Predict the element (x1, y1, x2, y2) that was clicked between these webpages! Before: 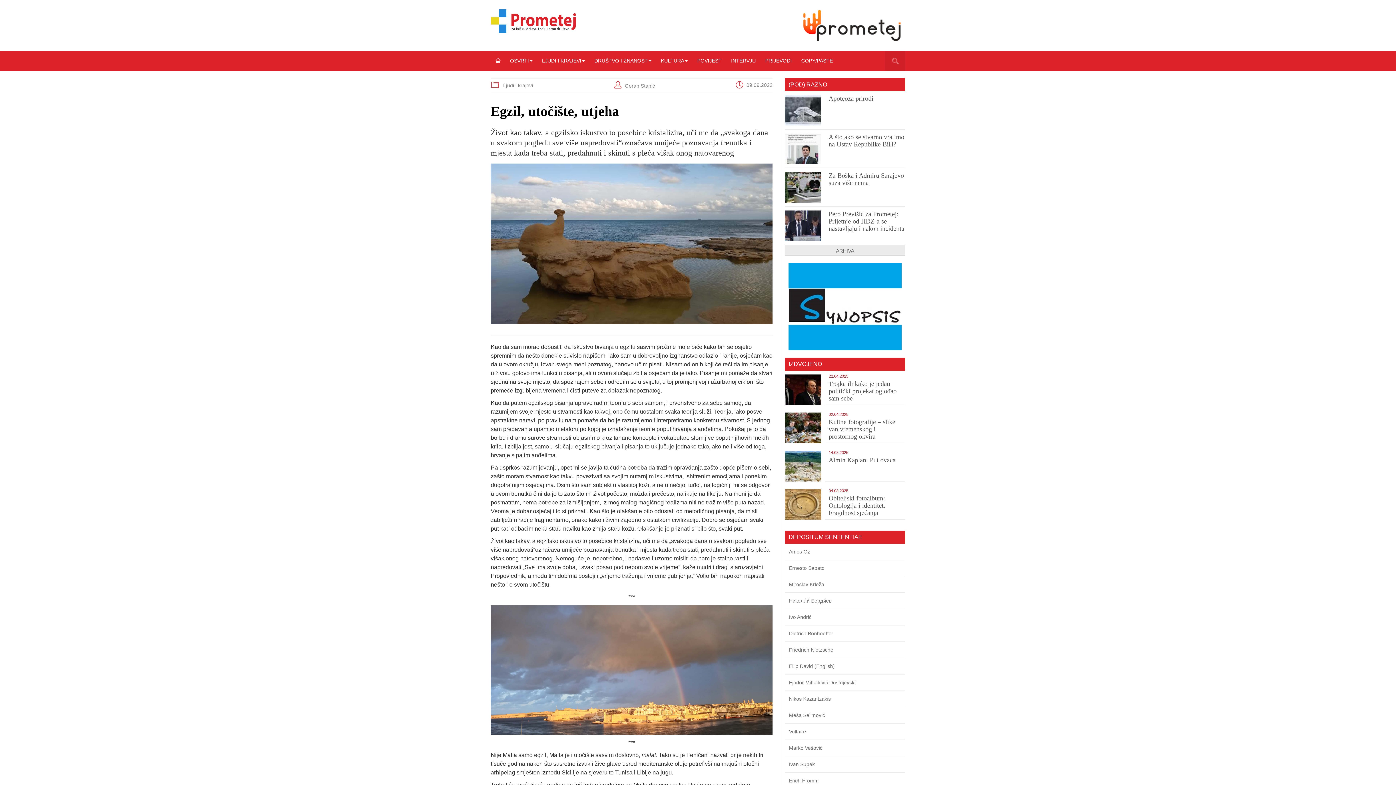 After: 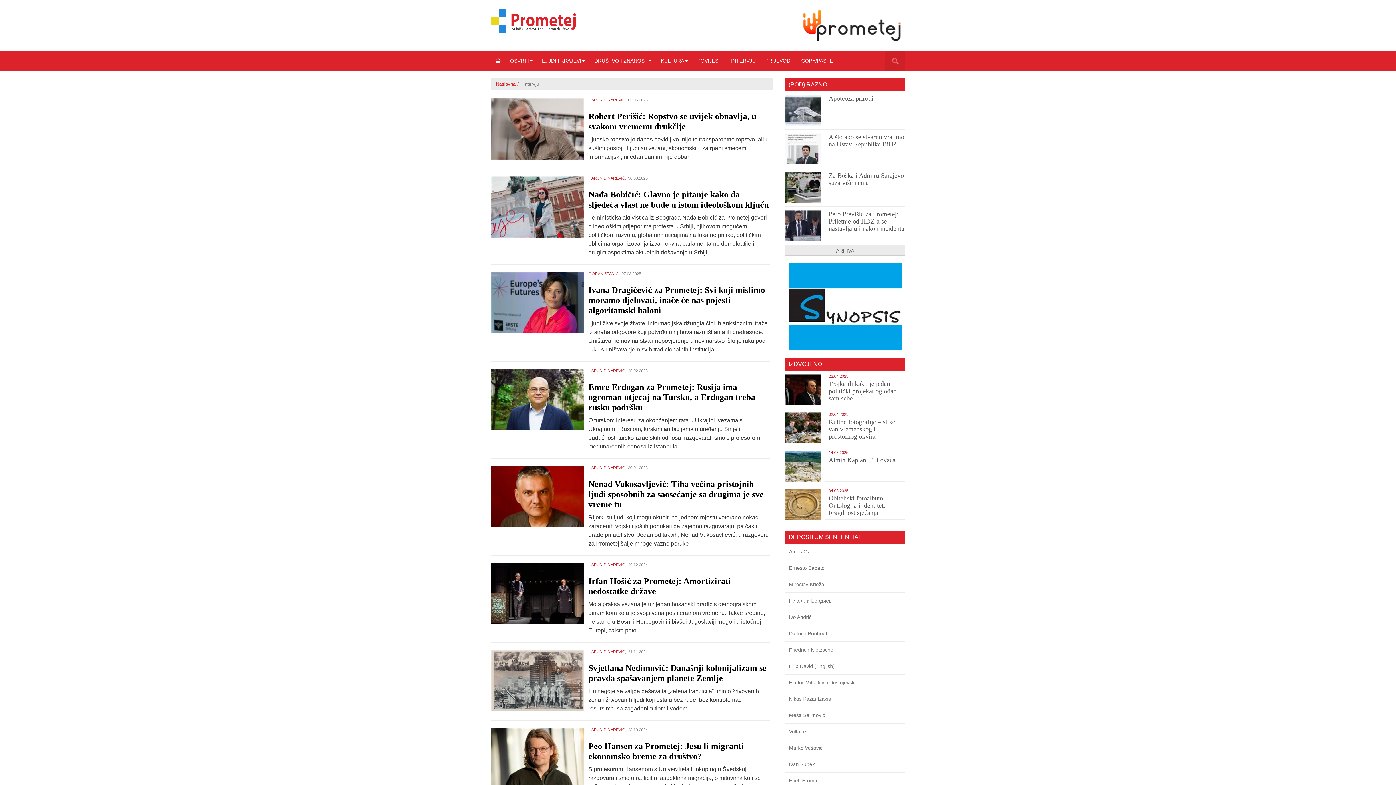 Action: bbox: (726, 50, 760, 70) label: INTERVJU